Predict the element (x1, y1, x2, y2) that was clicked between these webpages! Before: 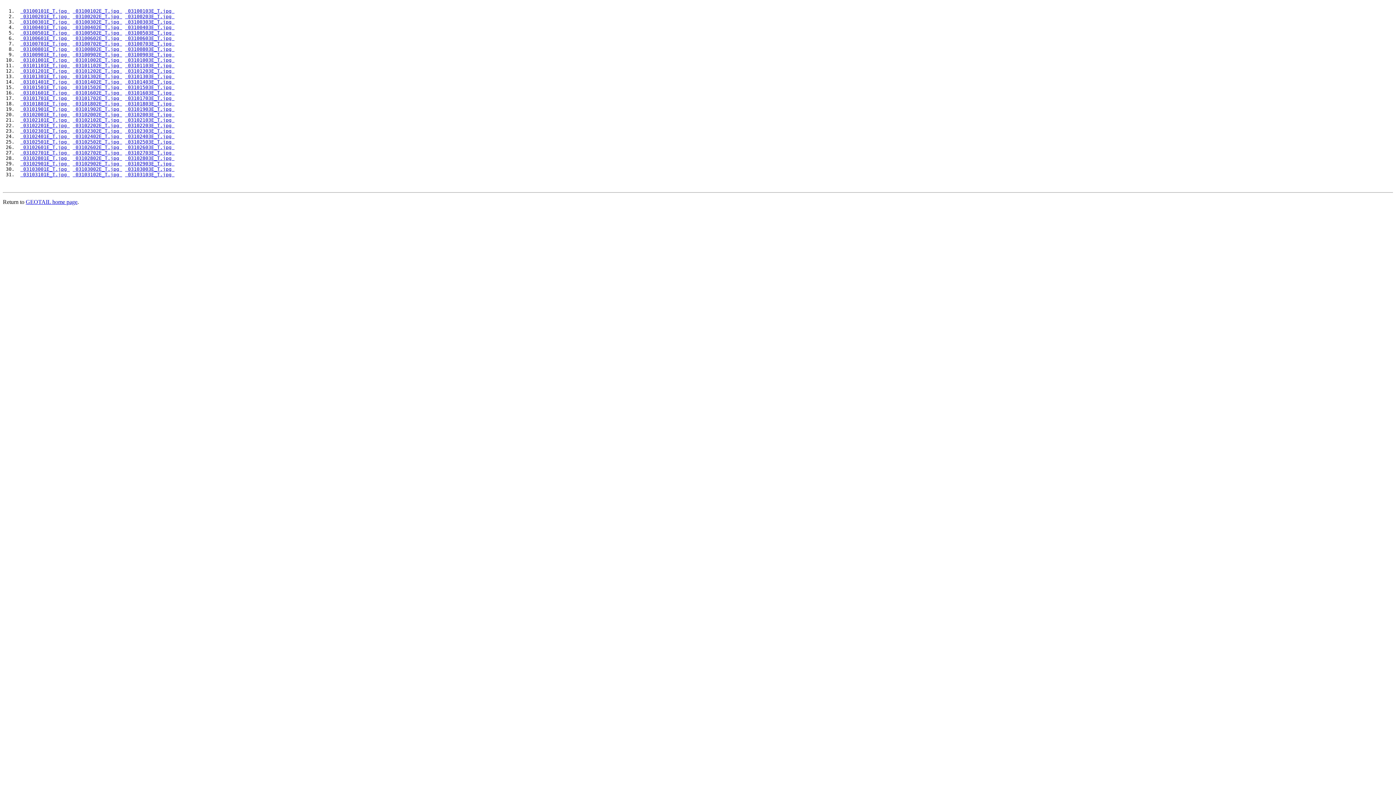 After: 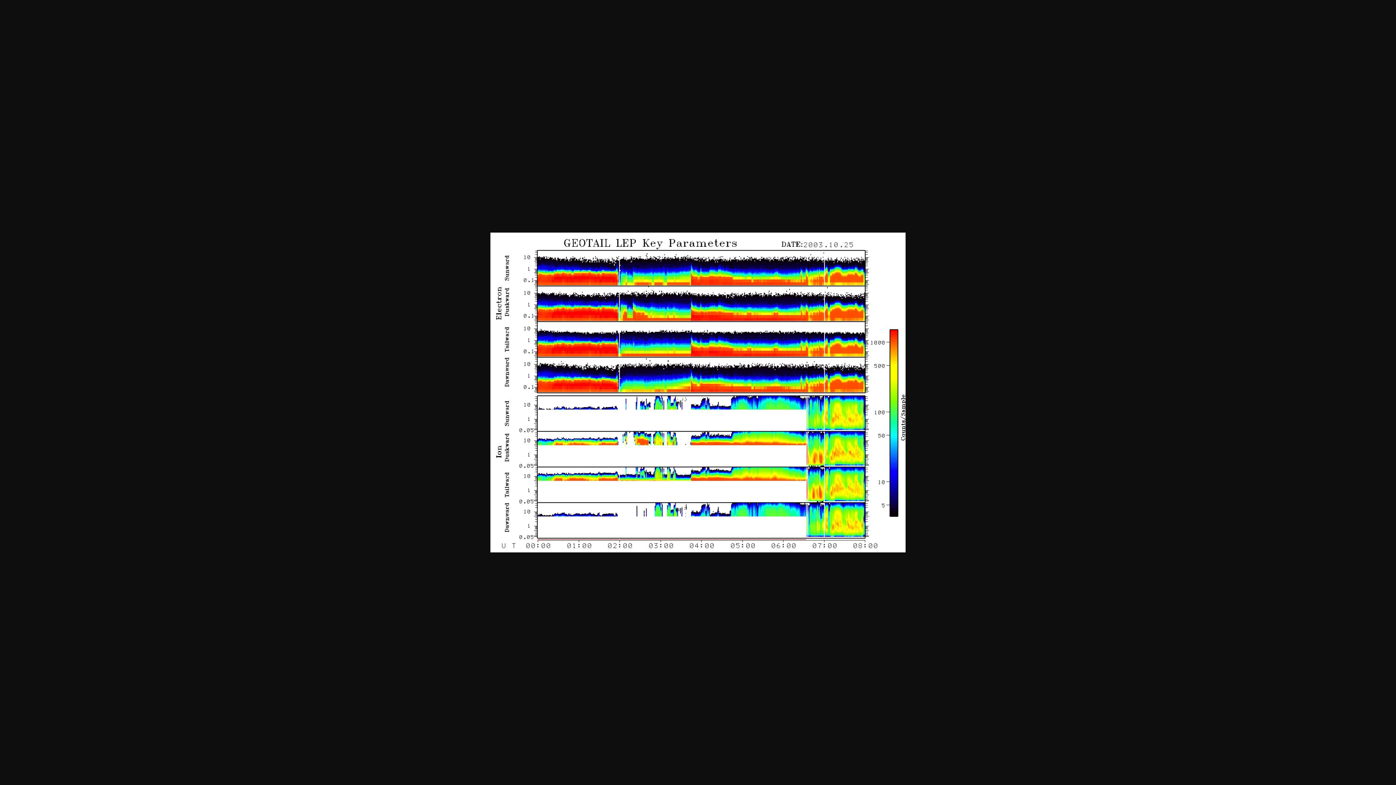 Action: label:  03102501E_T.jpg  bbox: (20, 139, 69, 144)